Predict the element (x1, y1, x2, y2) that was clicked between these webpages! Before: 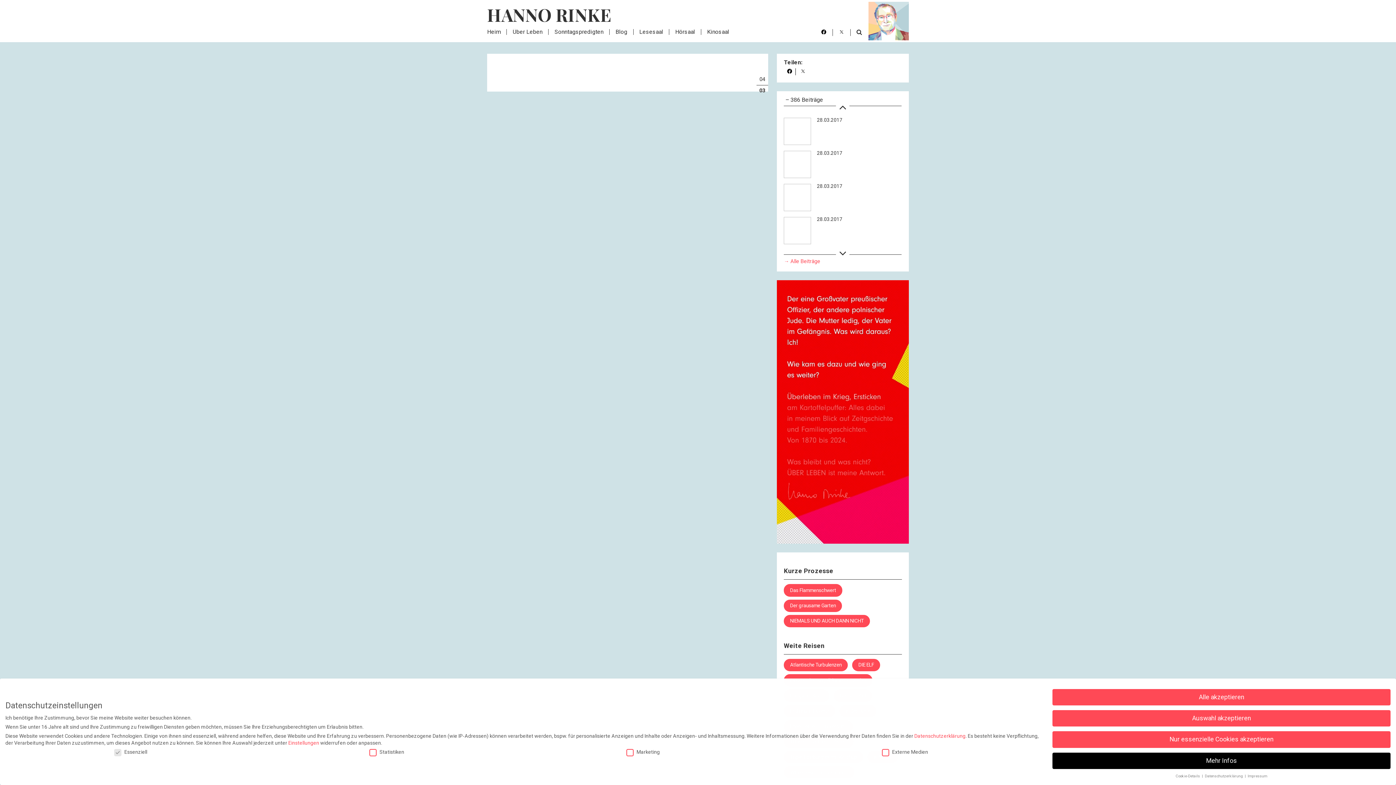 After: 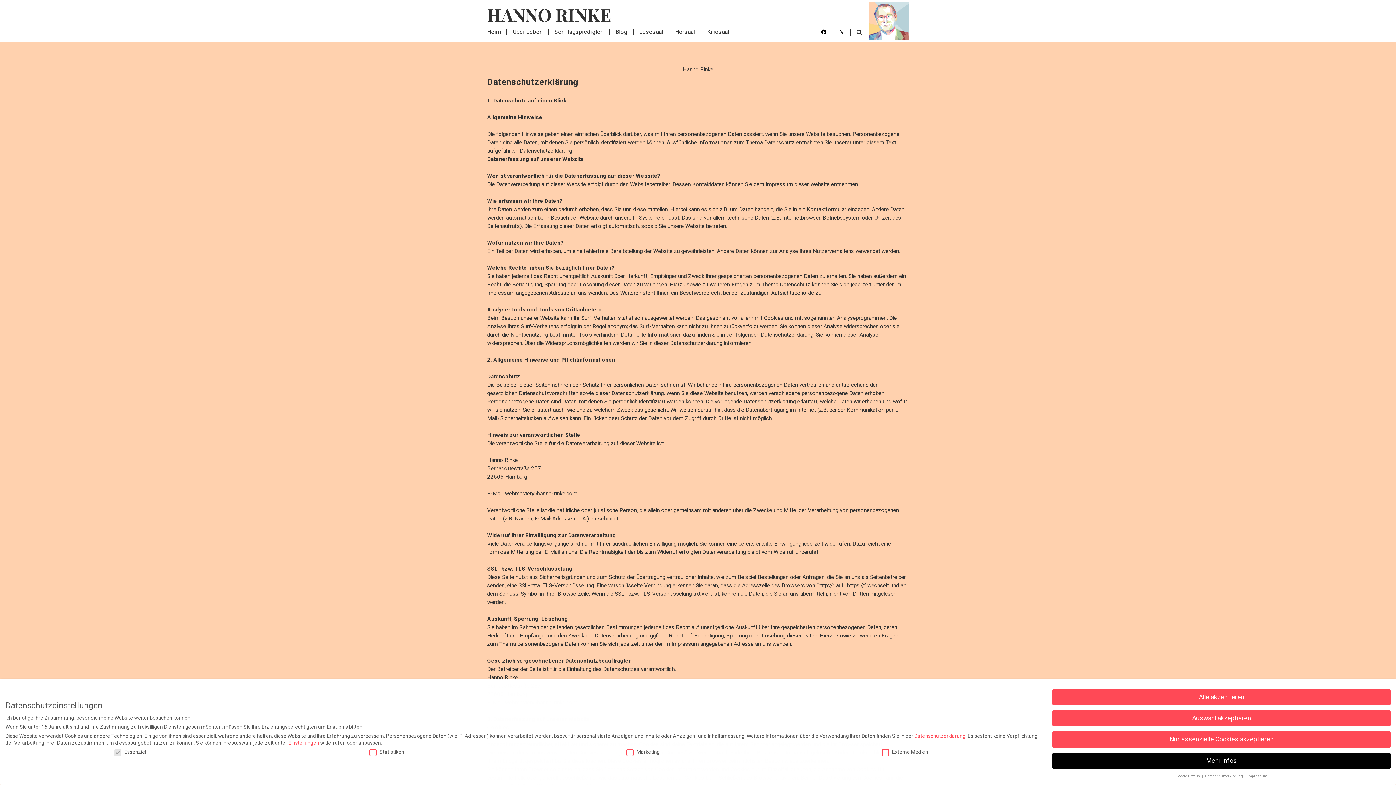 Action: bbox: (1205, 774, 1244, 778) label: Datenschutzerklärung 